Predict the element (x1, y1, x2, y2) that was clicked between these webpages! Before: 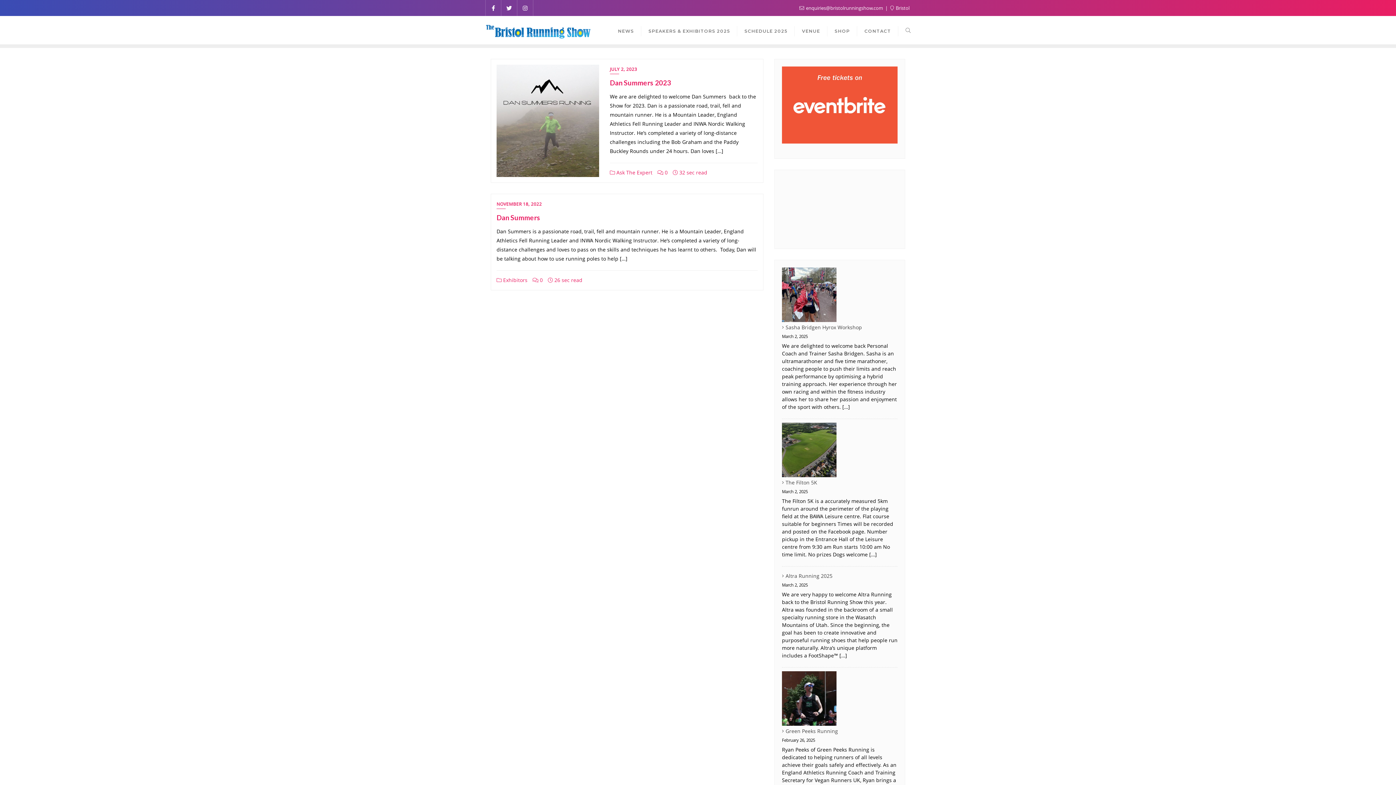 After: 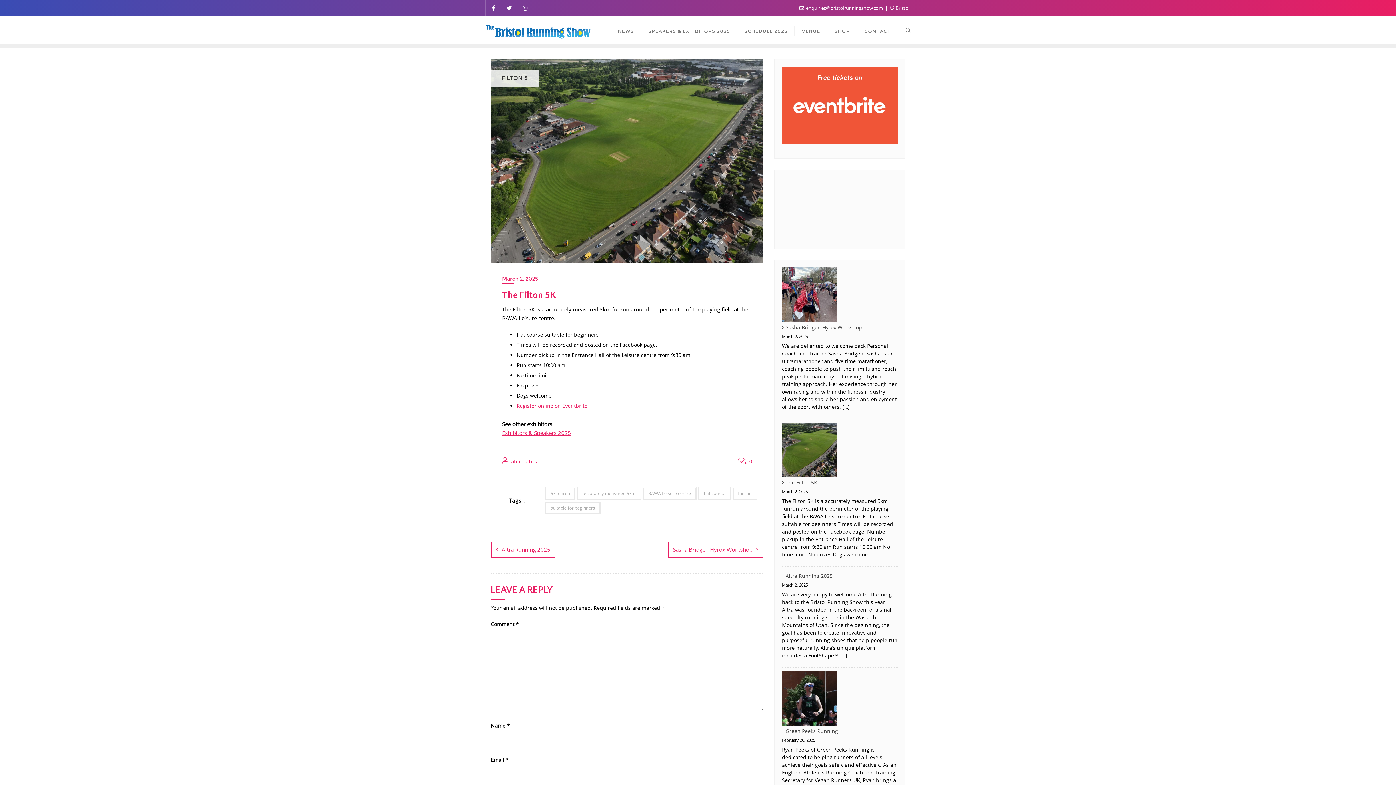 Action: label: The Filton 5K bbox: (782, 477, 897, 488)